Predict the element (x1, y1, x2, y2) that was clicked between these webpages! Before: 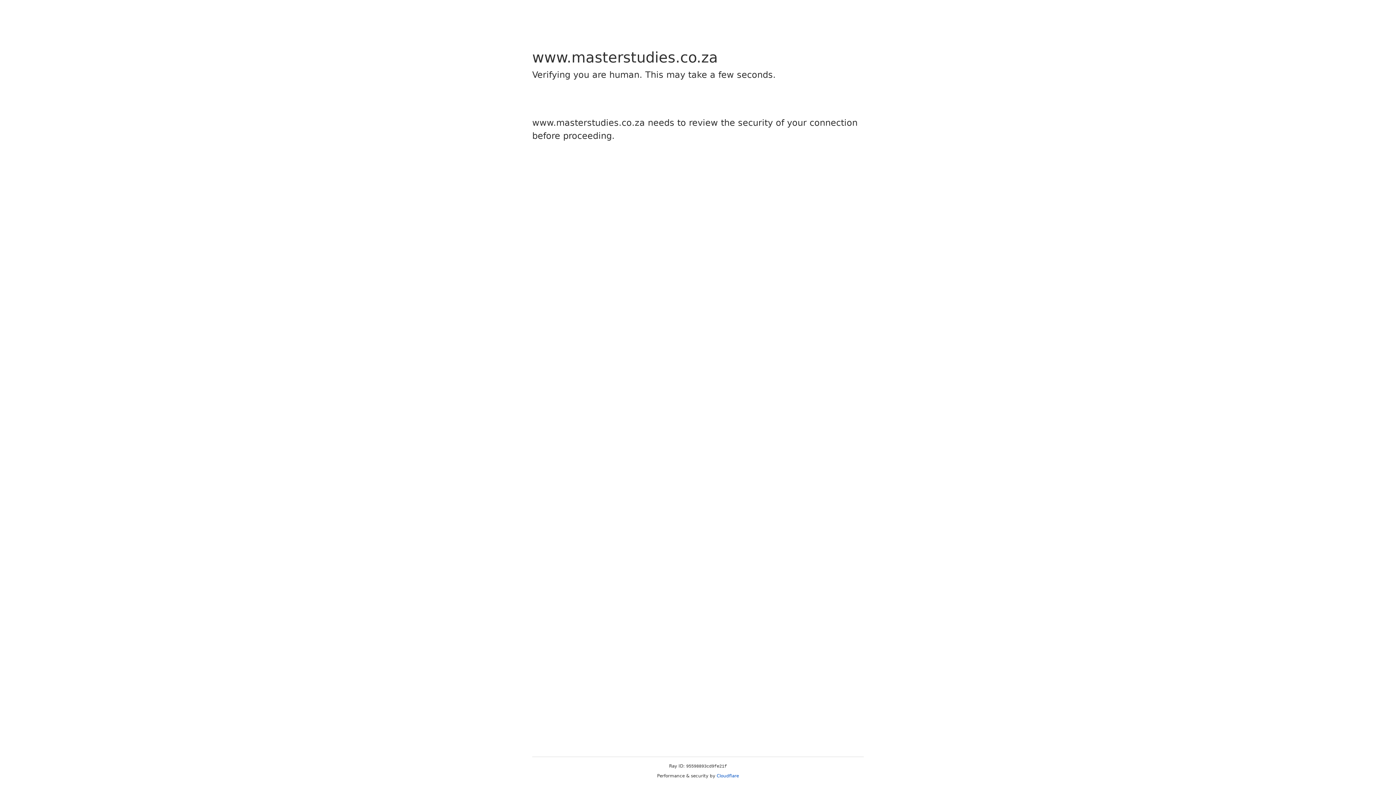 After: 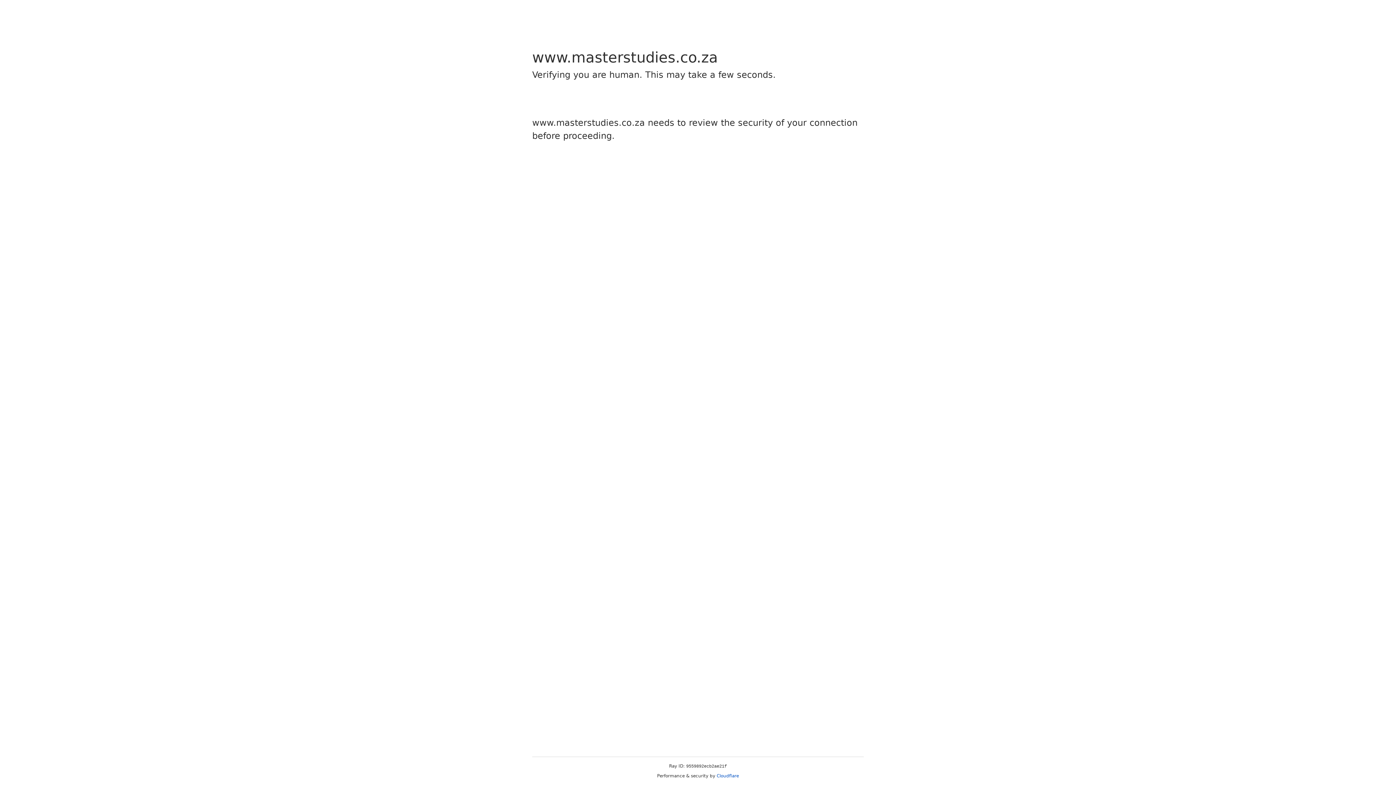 Action: label: Cloudflare bbox: (716, 773, 739, 778)